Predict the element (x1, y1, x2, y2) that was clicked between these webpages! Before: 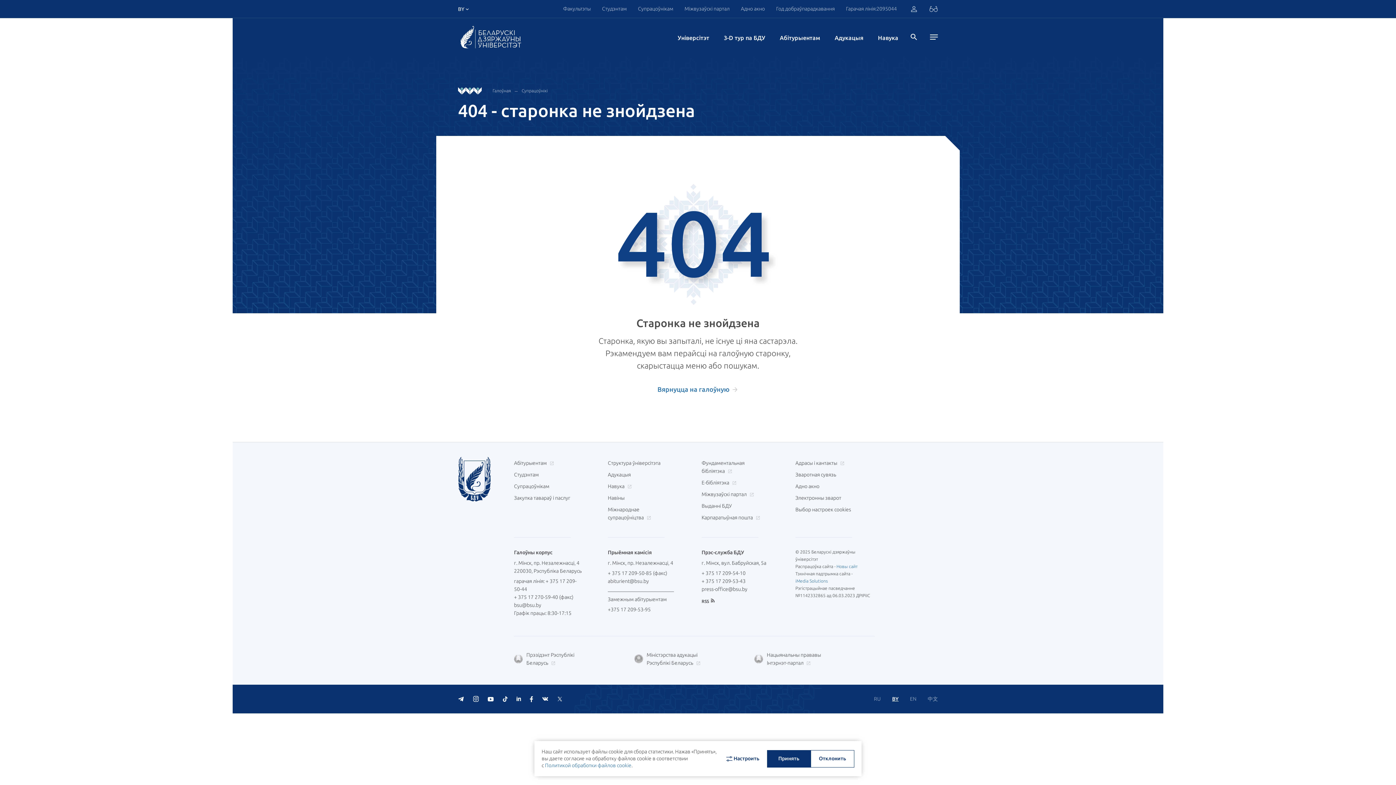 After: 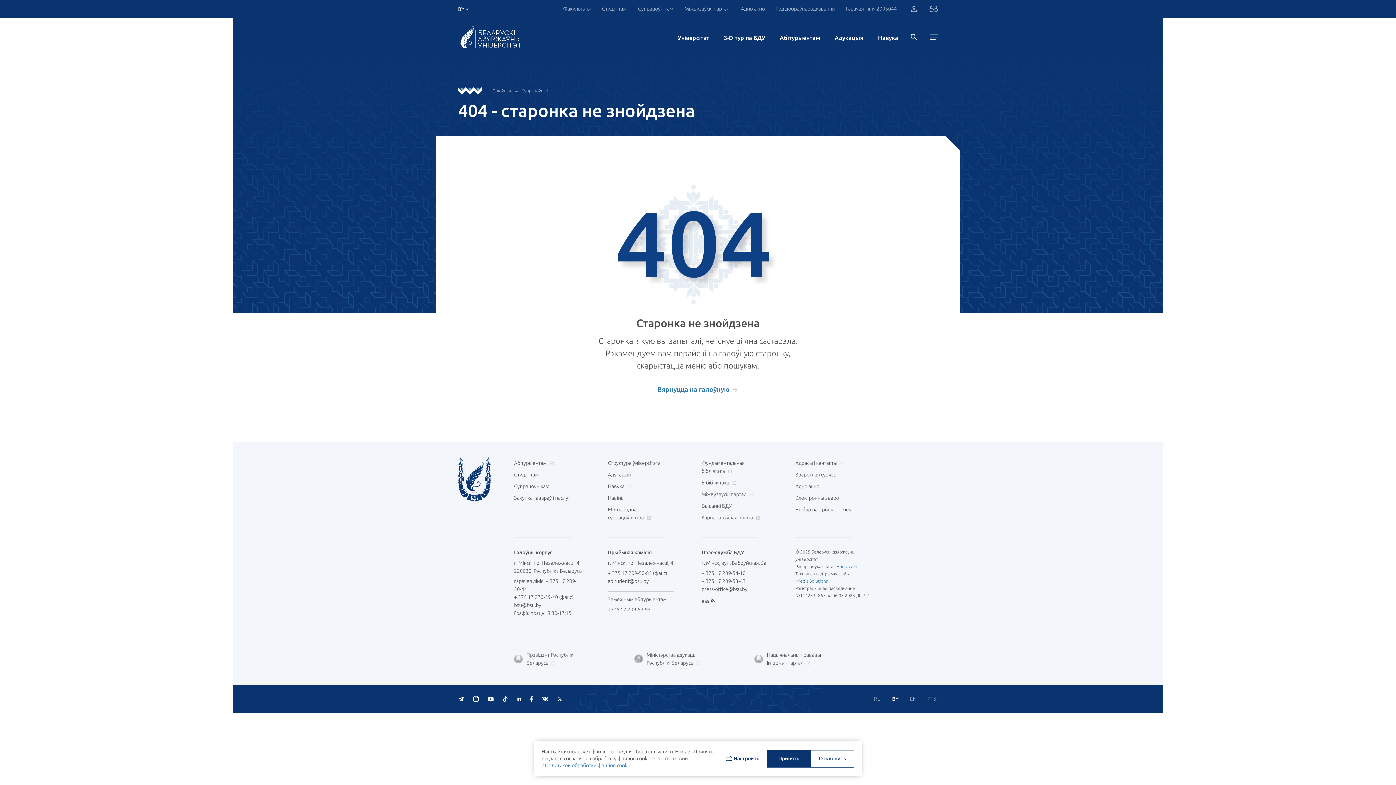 Action: bbox: (502, 696, 508, 702)